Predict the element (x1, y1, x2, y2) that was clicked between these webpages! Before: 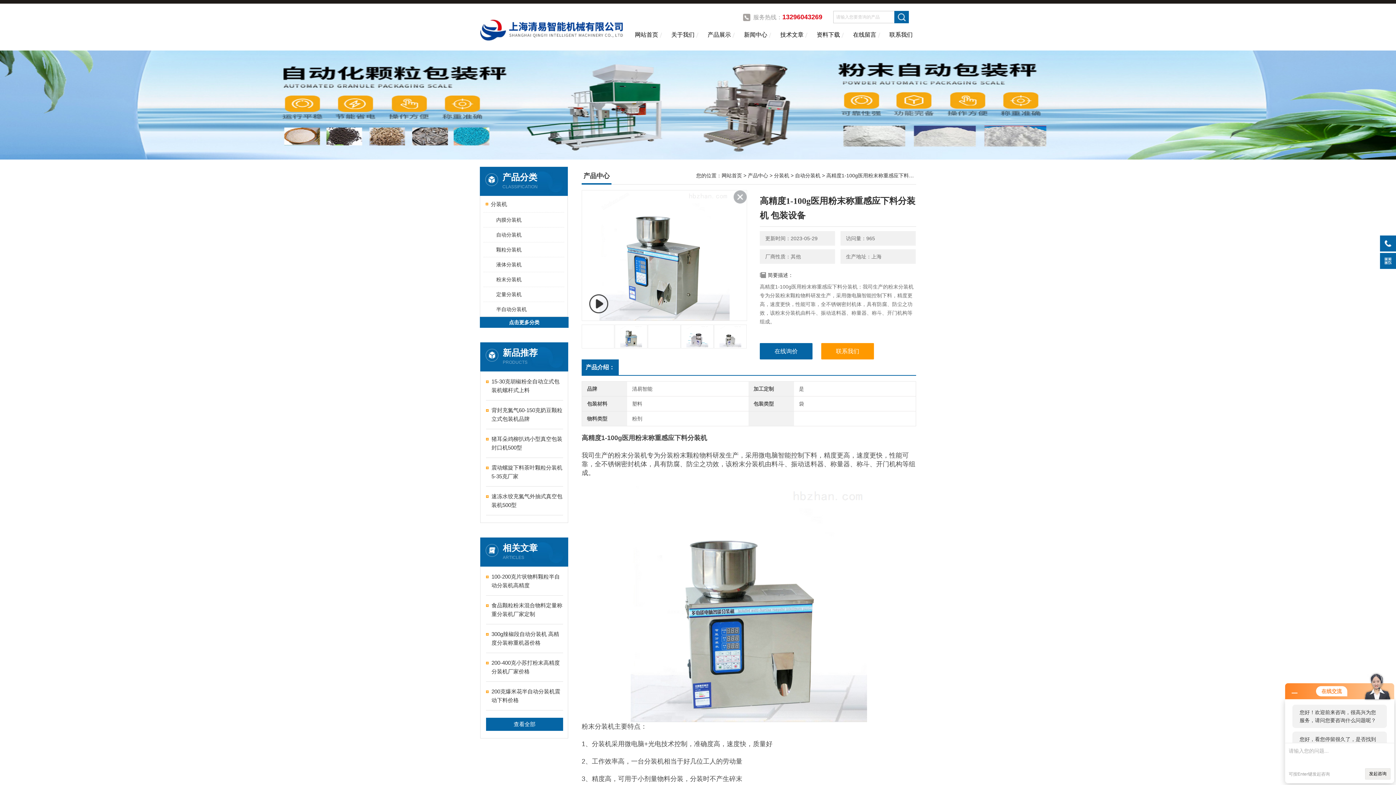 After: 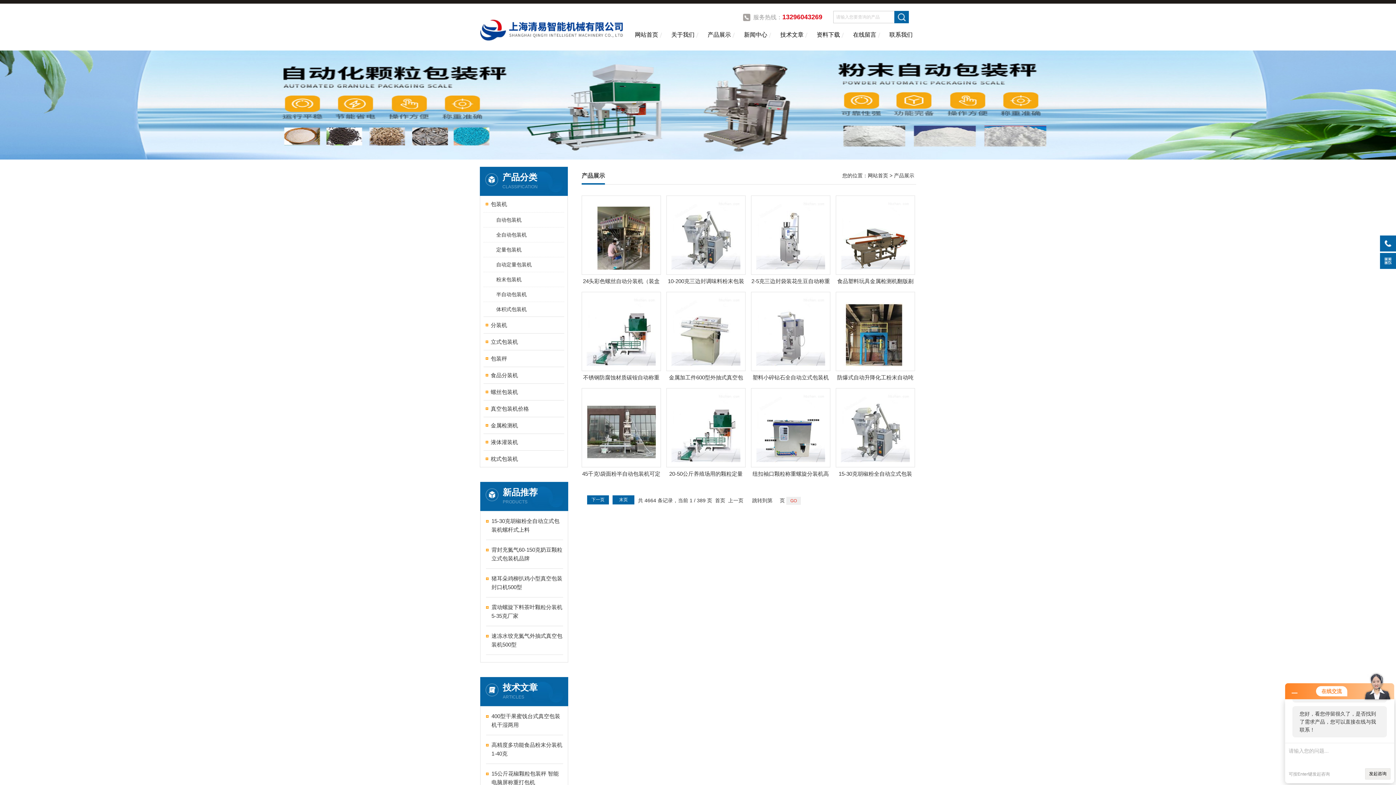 Action: bbox: (480, 317, 568, 328) label: 点击更多分类